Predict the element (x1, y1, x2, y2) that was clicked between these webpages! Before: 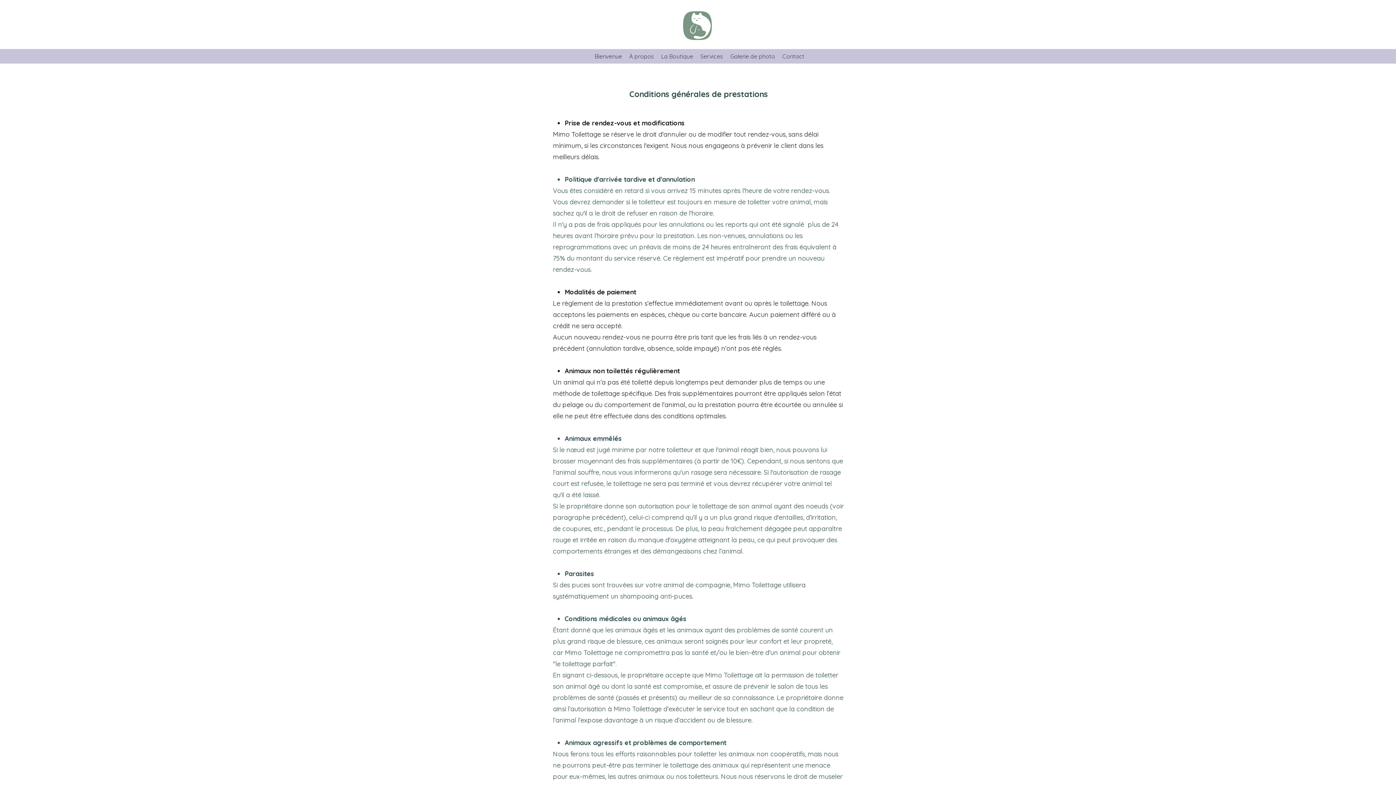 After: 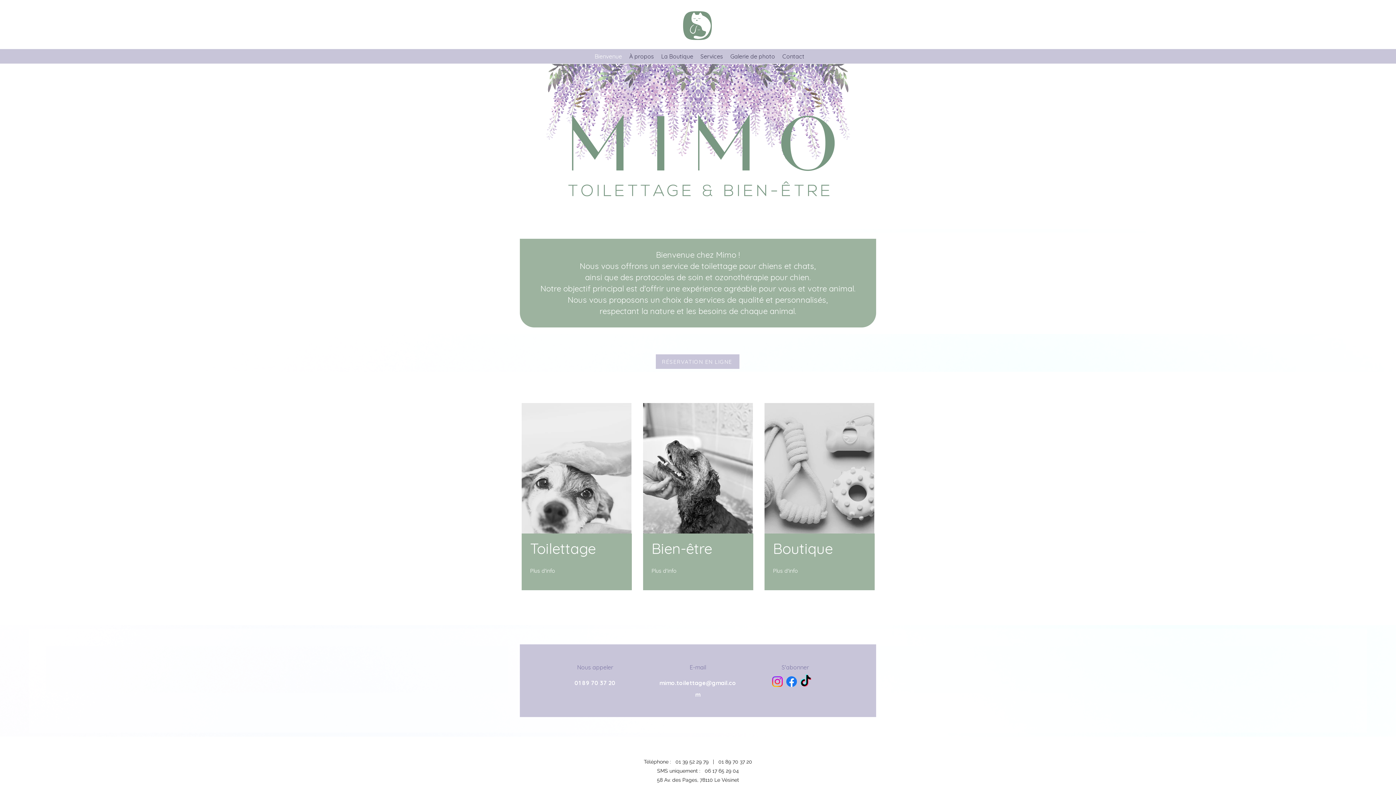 Action: bbox: (591, 50, 625, 61) label: Bienvenue